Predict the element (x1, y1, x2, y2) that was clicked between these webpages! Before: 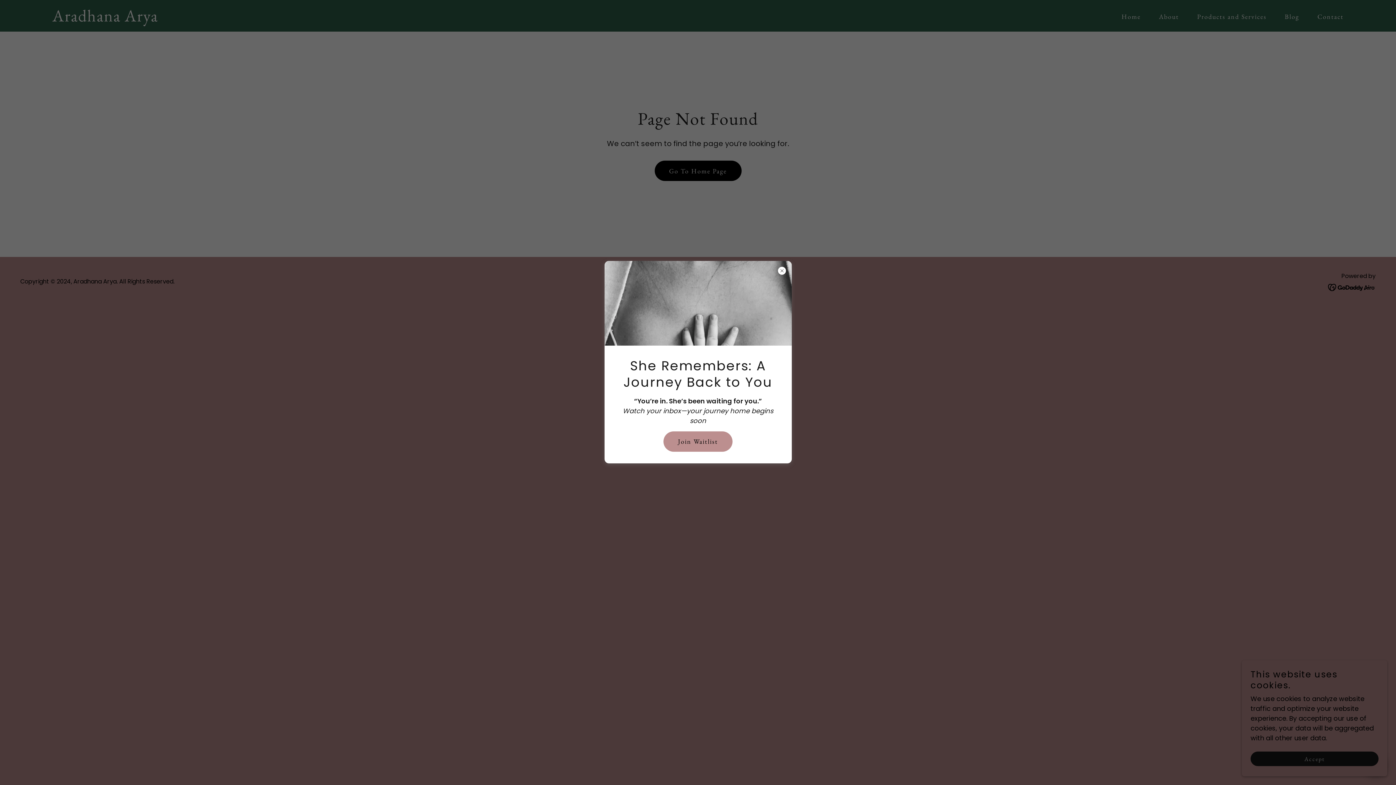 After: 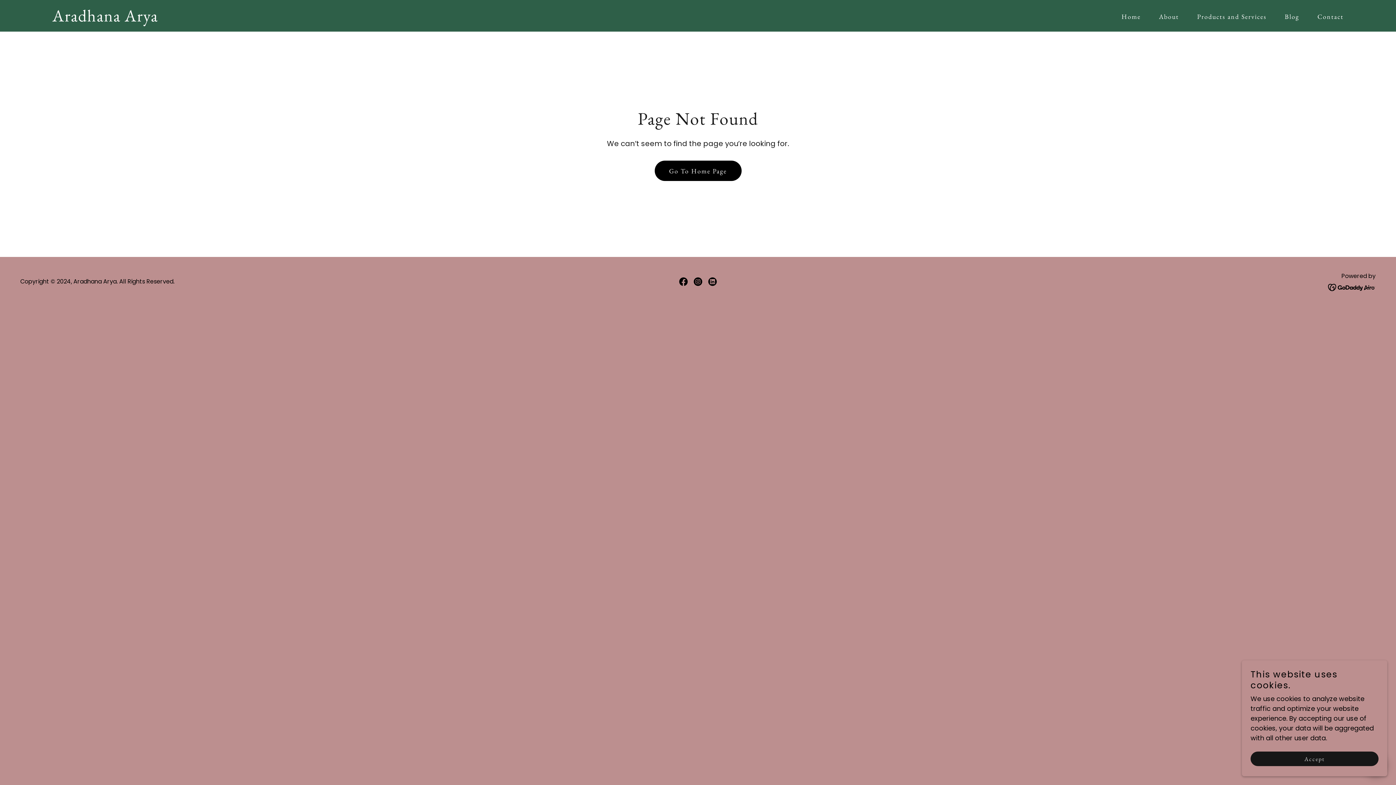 Action: bbox: (663, 431, 732, 451) label: Join Waitlist